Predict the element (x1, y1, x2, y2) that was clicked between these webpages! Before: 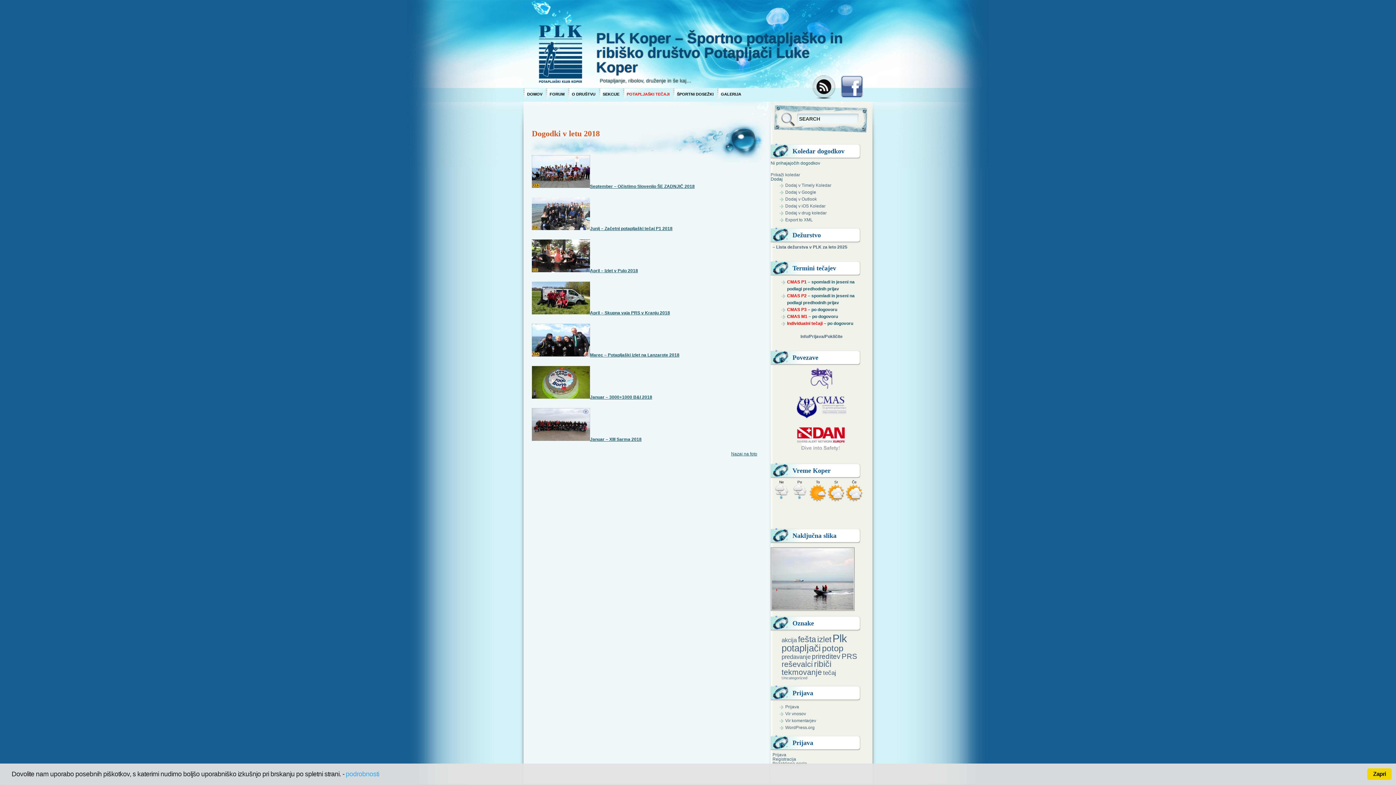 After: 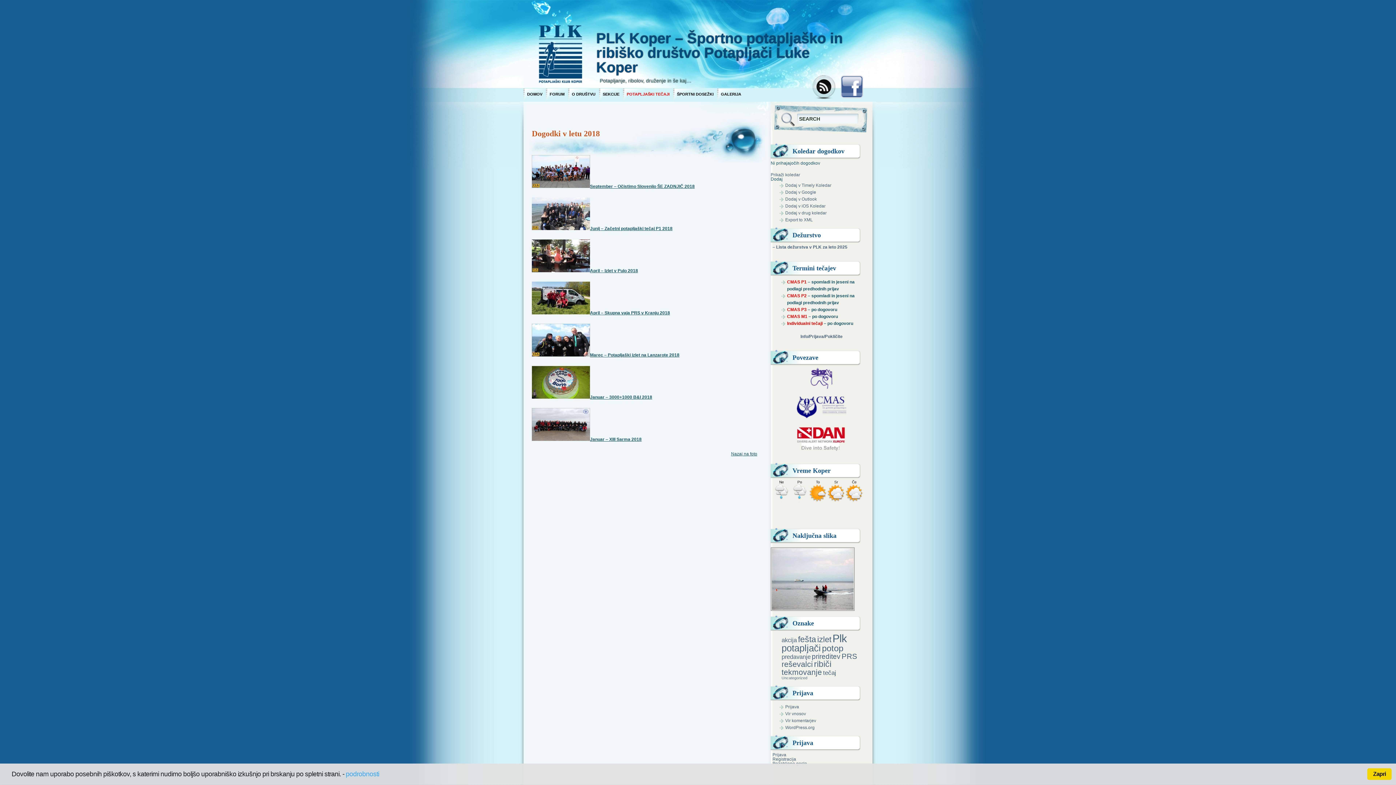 Action: bbox: (532, 129, 600, 138) label: Dogodki v letu 2018